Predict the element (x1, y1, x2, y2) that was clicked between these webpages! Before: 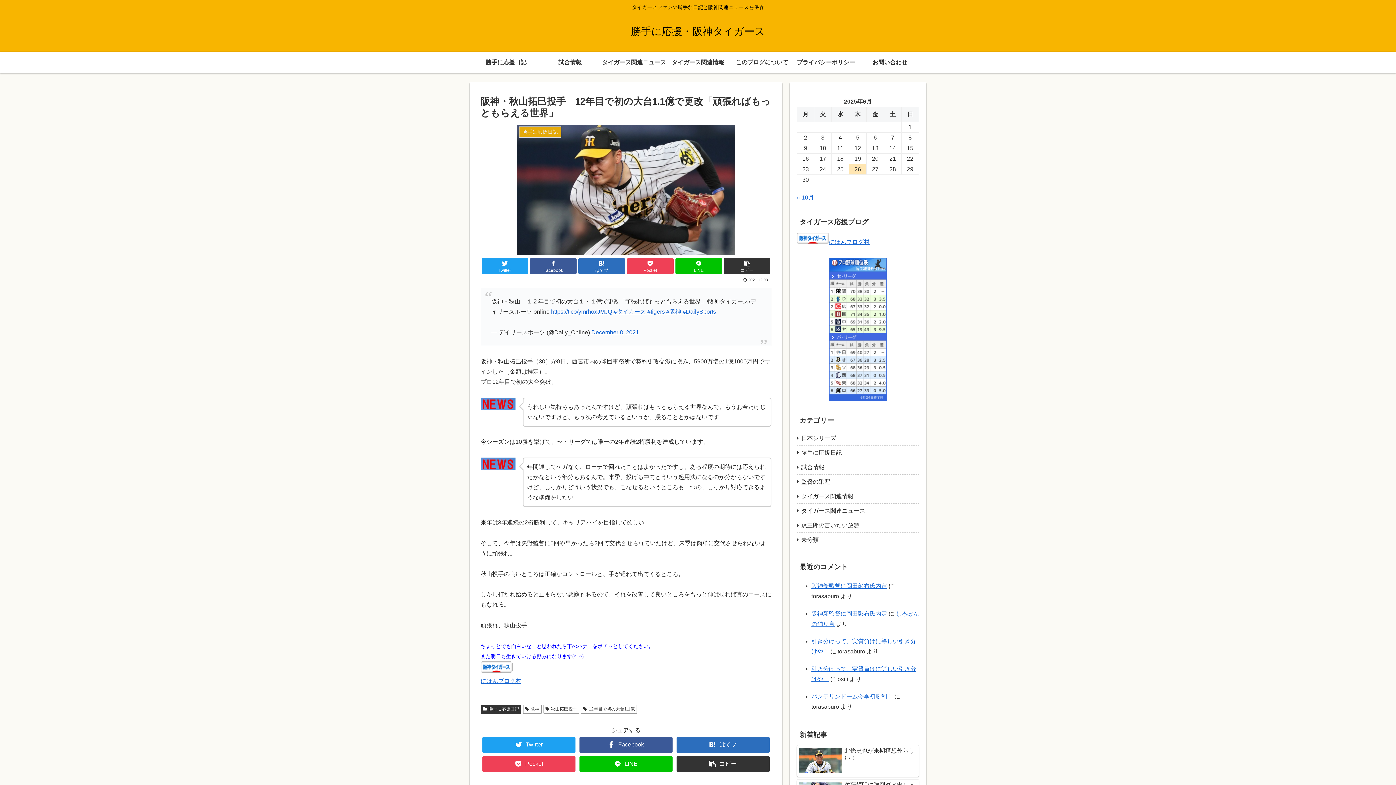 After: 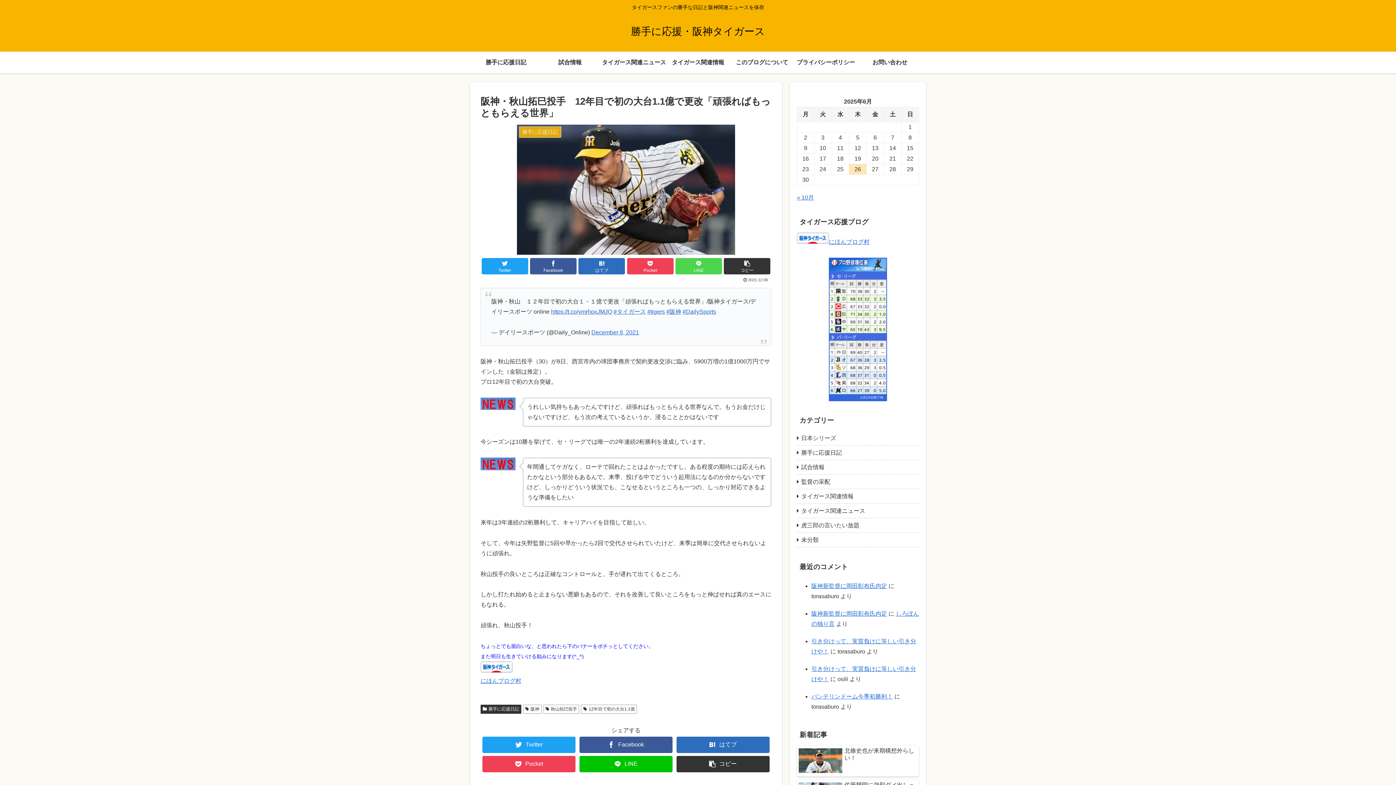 Action: label: LINE bbox: (675, 258, 722, 274)